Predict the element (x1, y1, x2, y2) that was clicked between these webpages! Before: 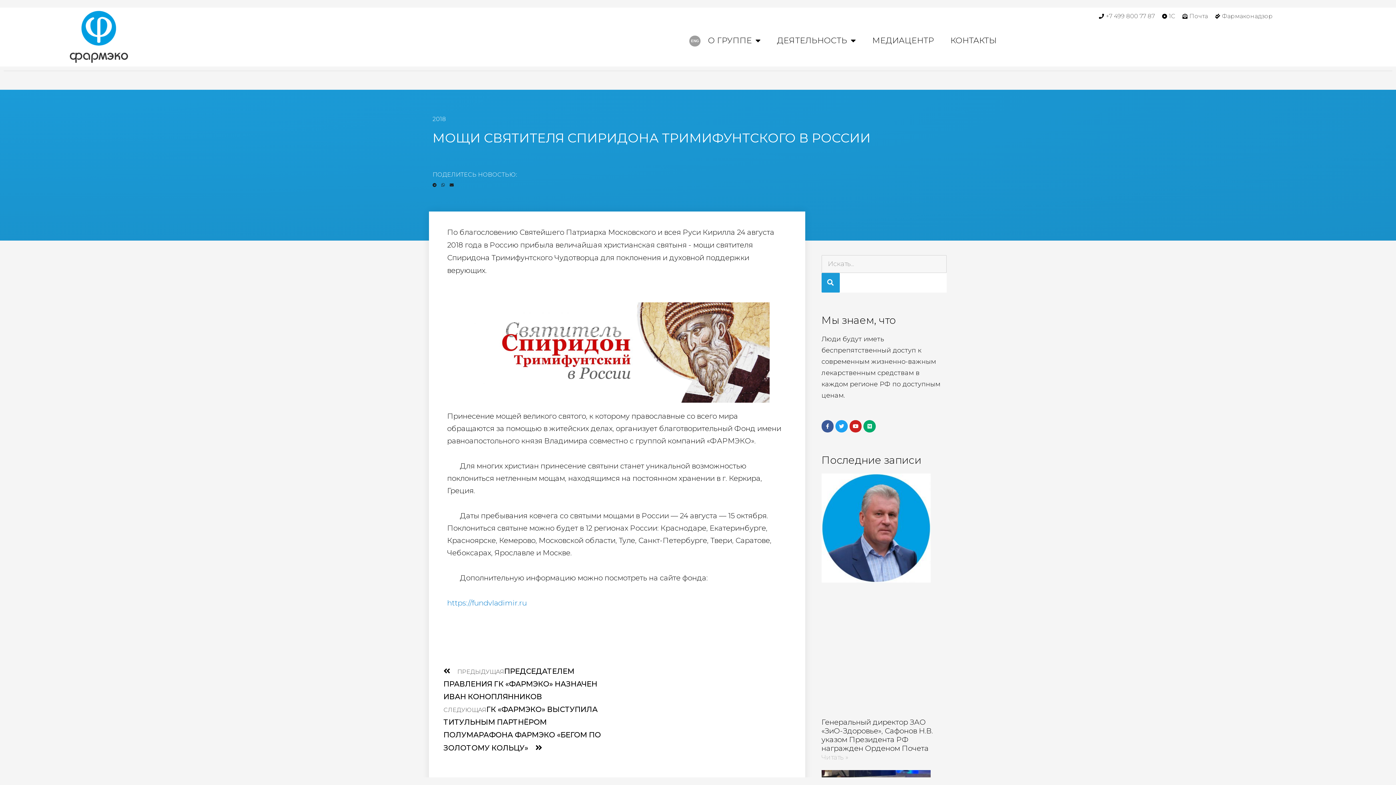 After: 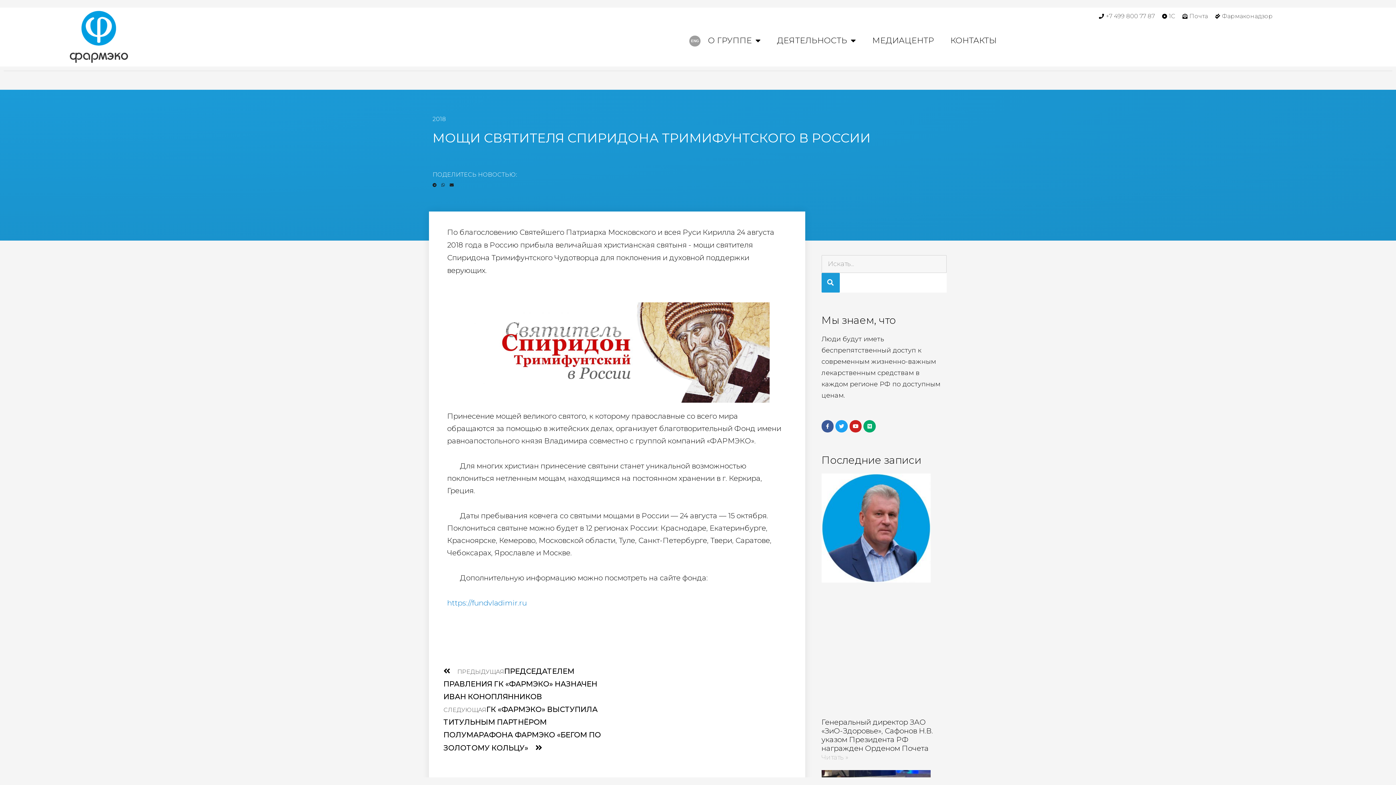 Action: bbox: (1097, 12, 1155, 20) label: +7 499 800 77 87